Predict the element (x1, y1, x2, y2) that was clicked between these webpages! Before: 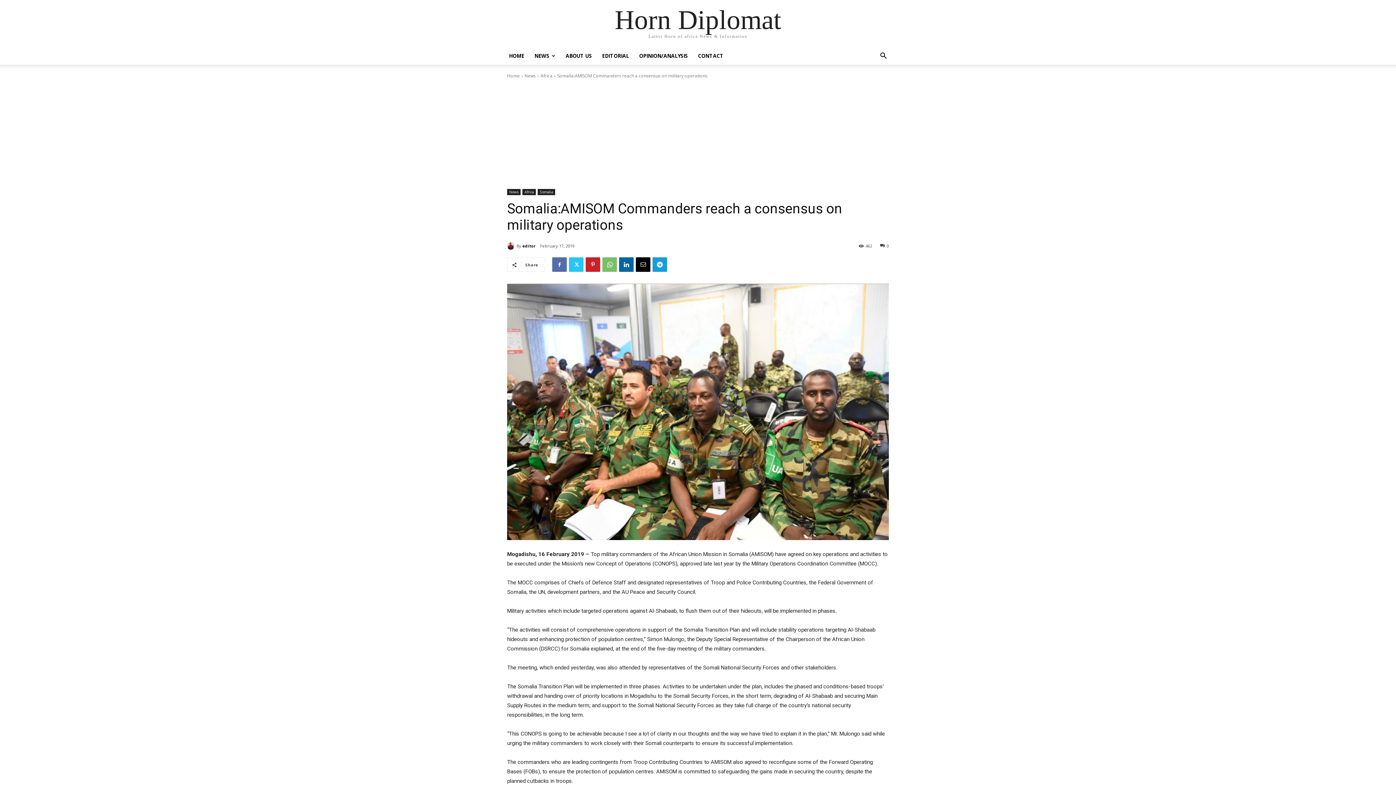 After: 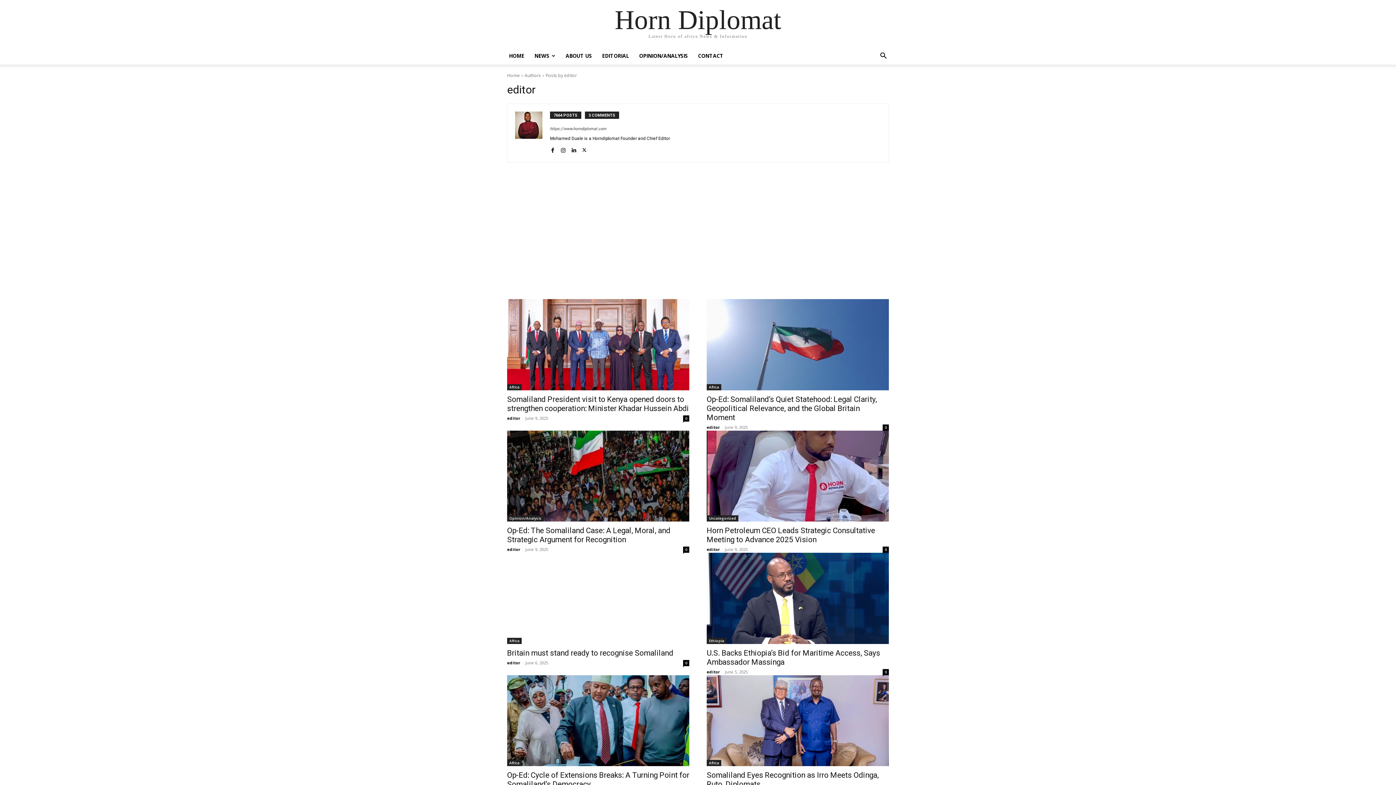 Action: label: editor bbox: (522, 240, 535, 251)